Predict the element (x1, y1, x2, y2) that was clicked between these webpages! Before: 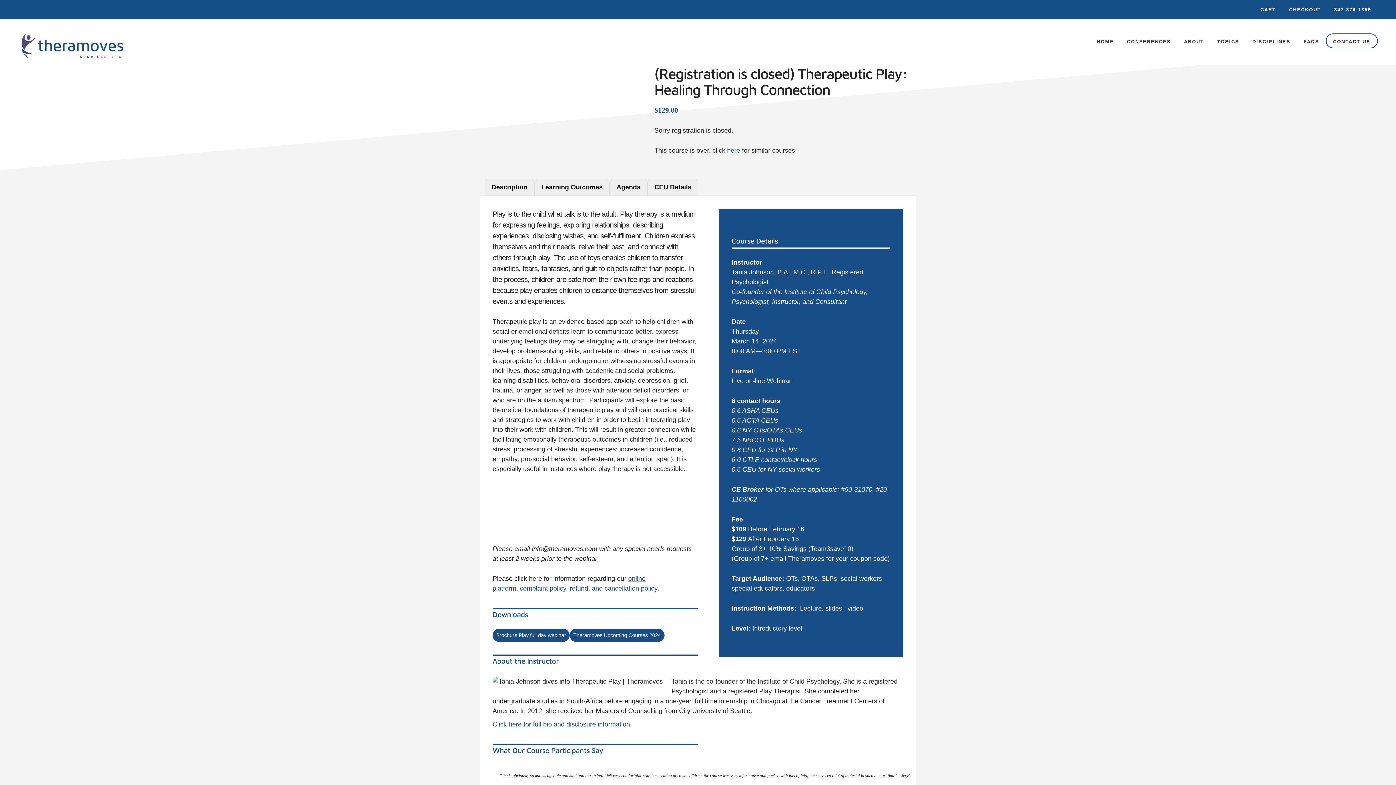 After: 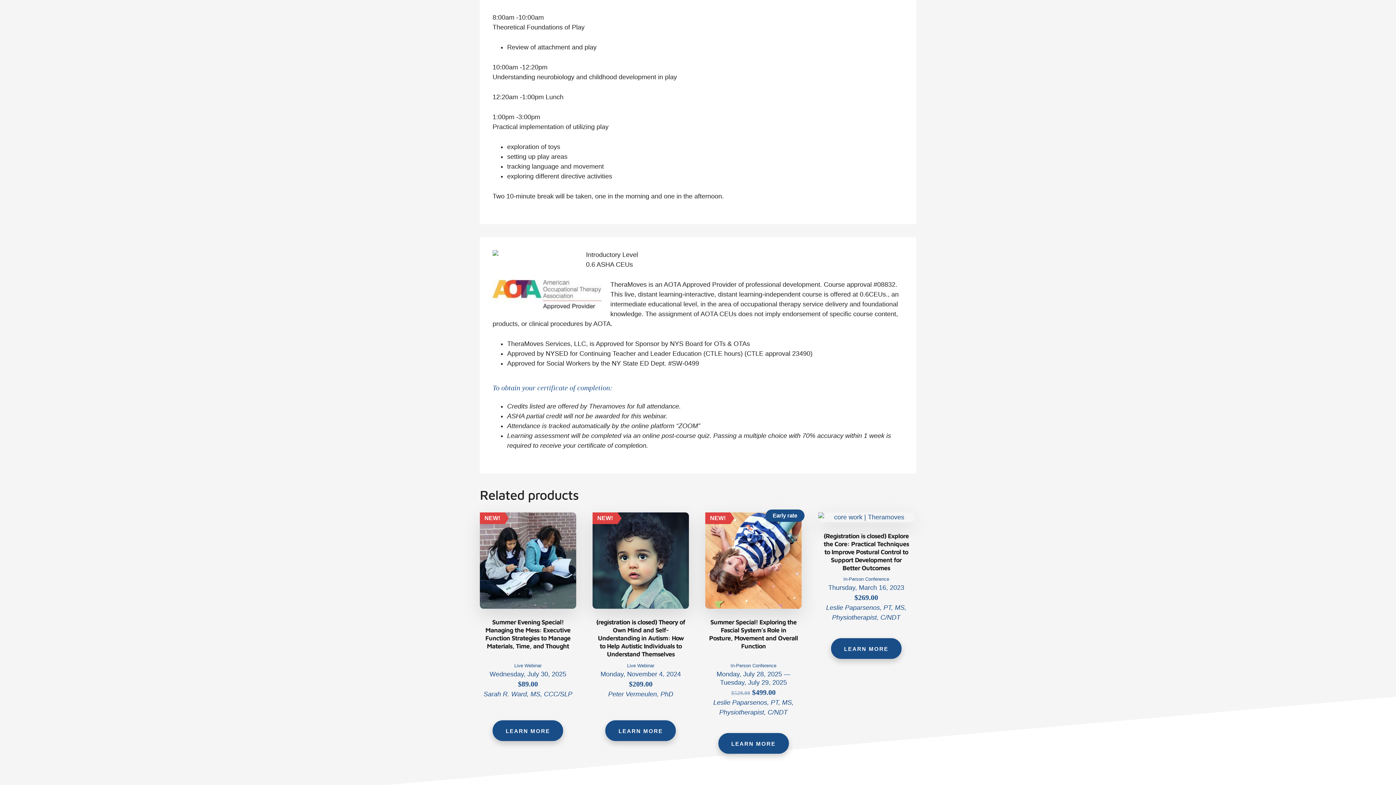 Action: bbox: (610, 179, 647, 195) label: Agenda